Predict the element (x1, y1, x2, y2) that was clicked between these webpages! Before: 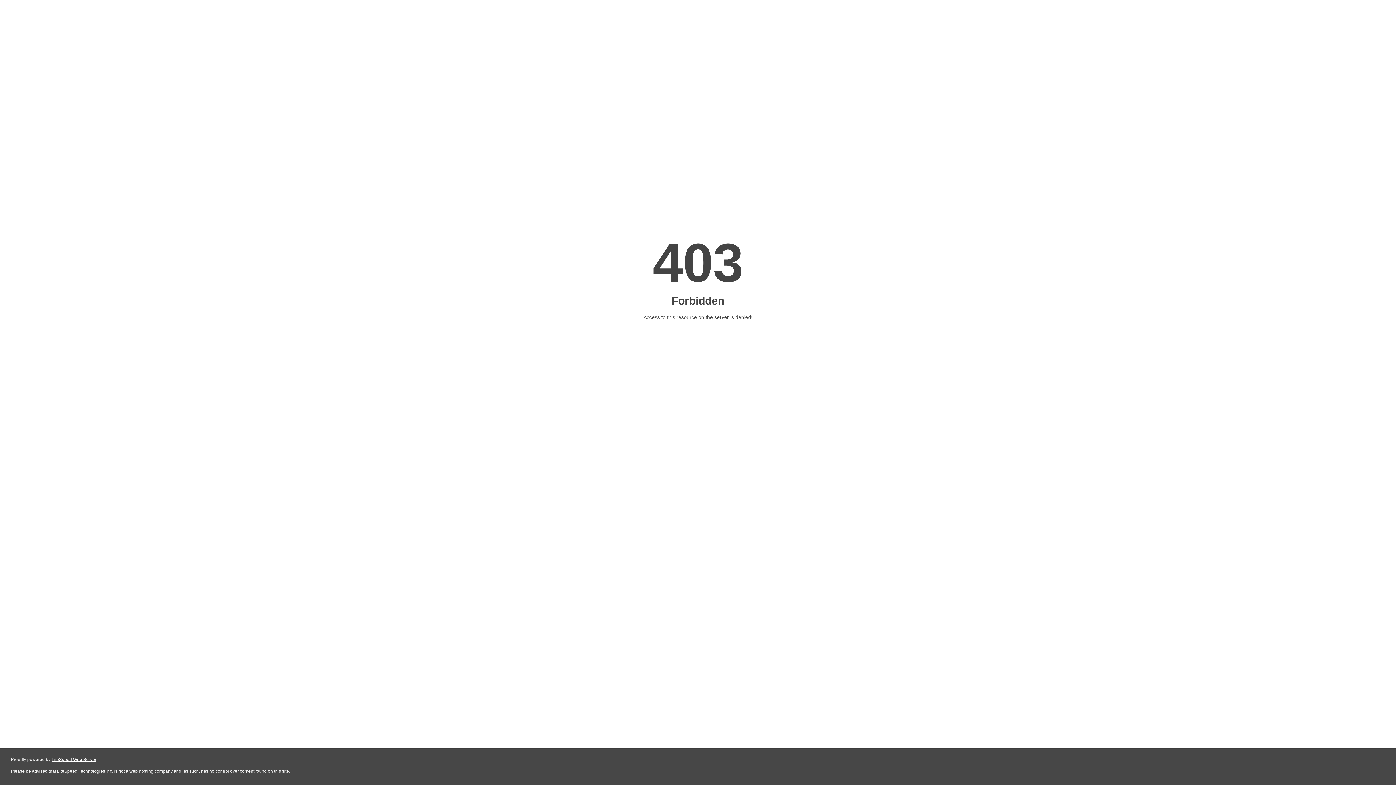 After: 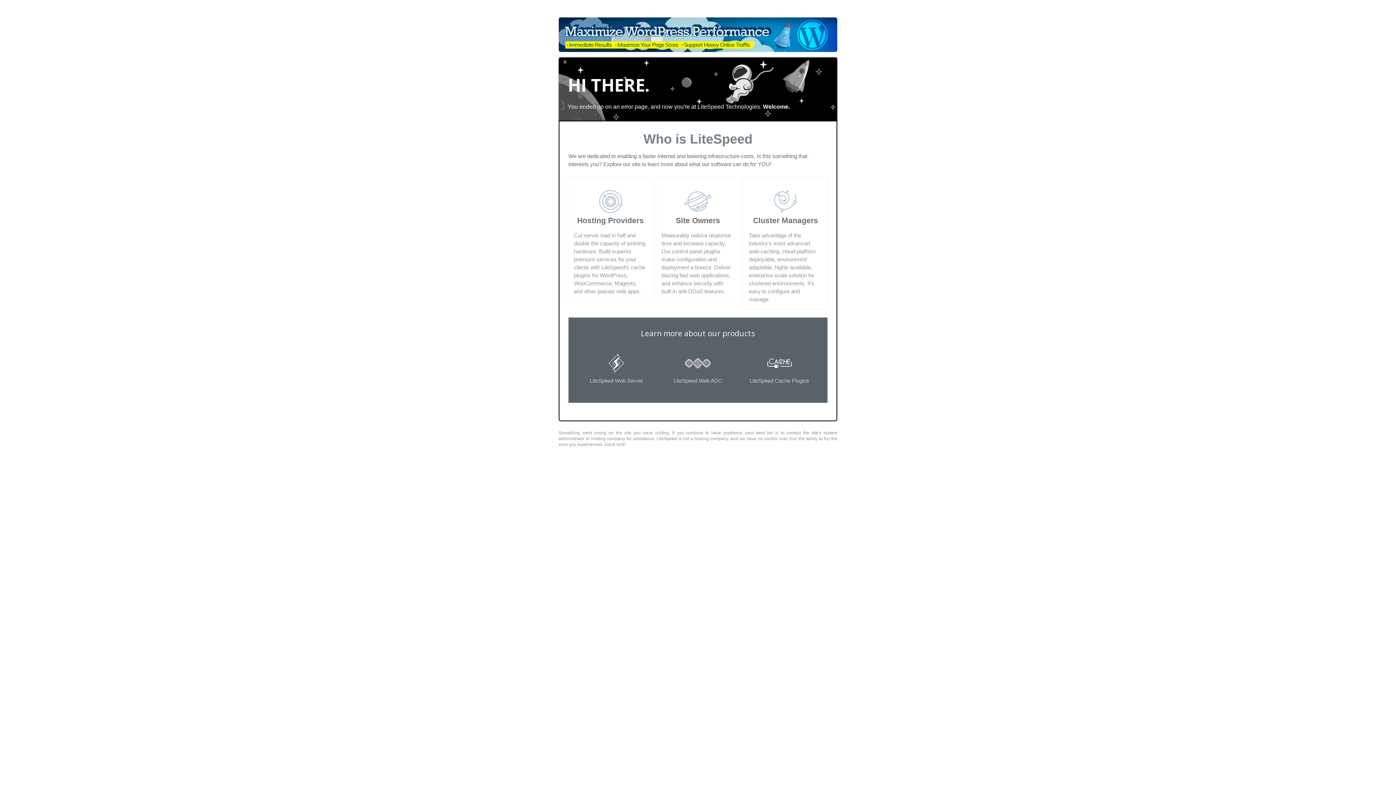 Action: bbox: (51, 757, 96, 762) label: LiteSpeed Web Server